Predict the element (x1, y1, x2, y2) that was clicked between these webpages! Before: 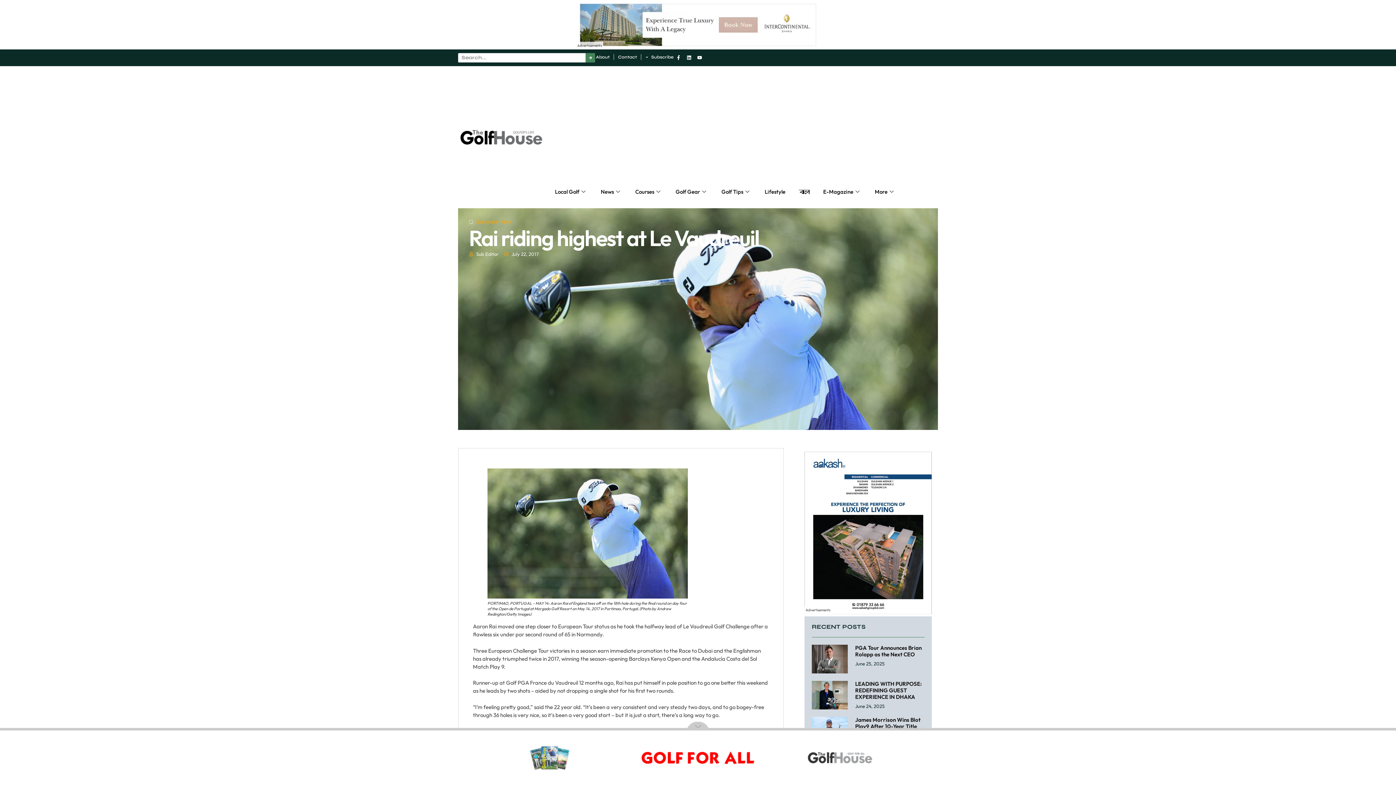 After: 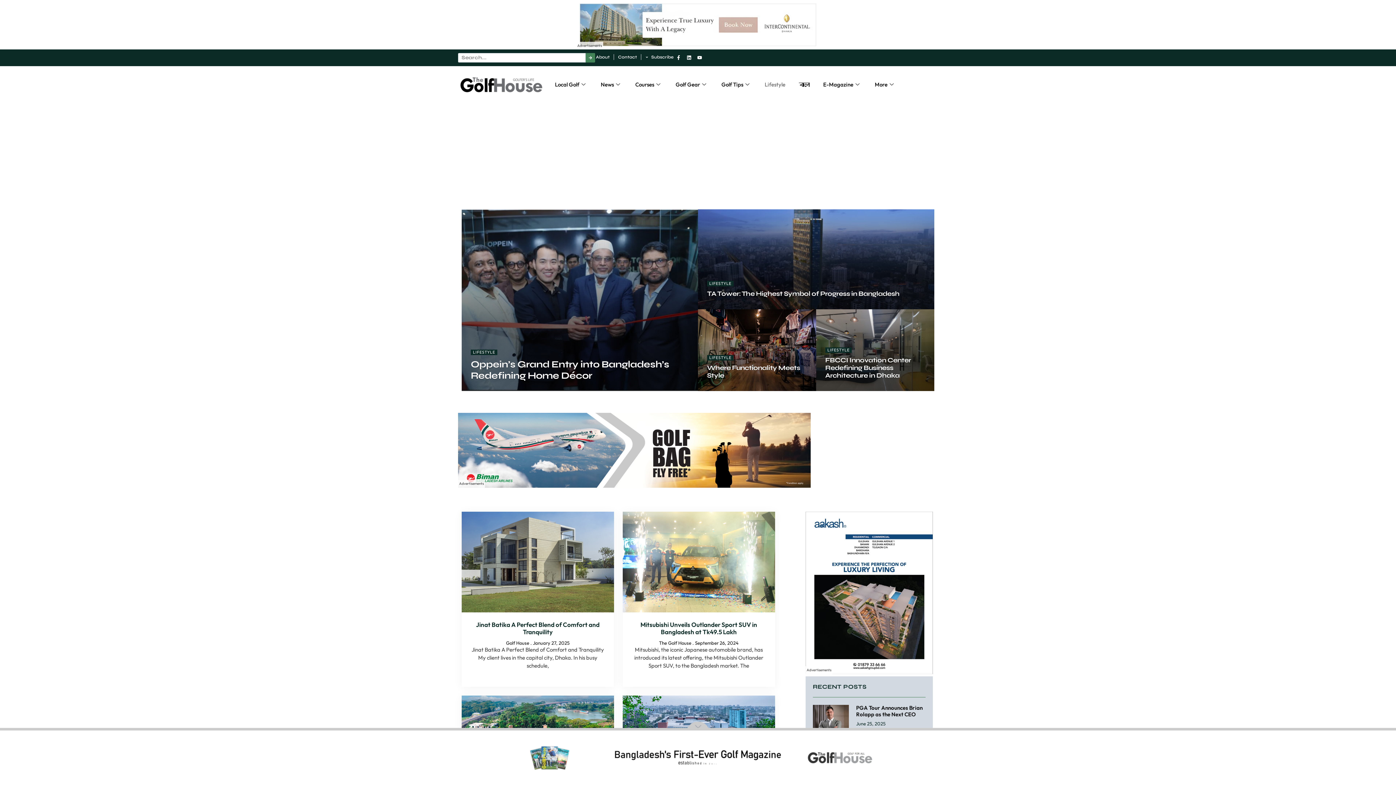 Action: bbox: (764, 186, 792, 197) label: Lifestyle